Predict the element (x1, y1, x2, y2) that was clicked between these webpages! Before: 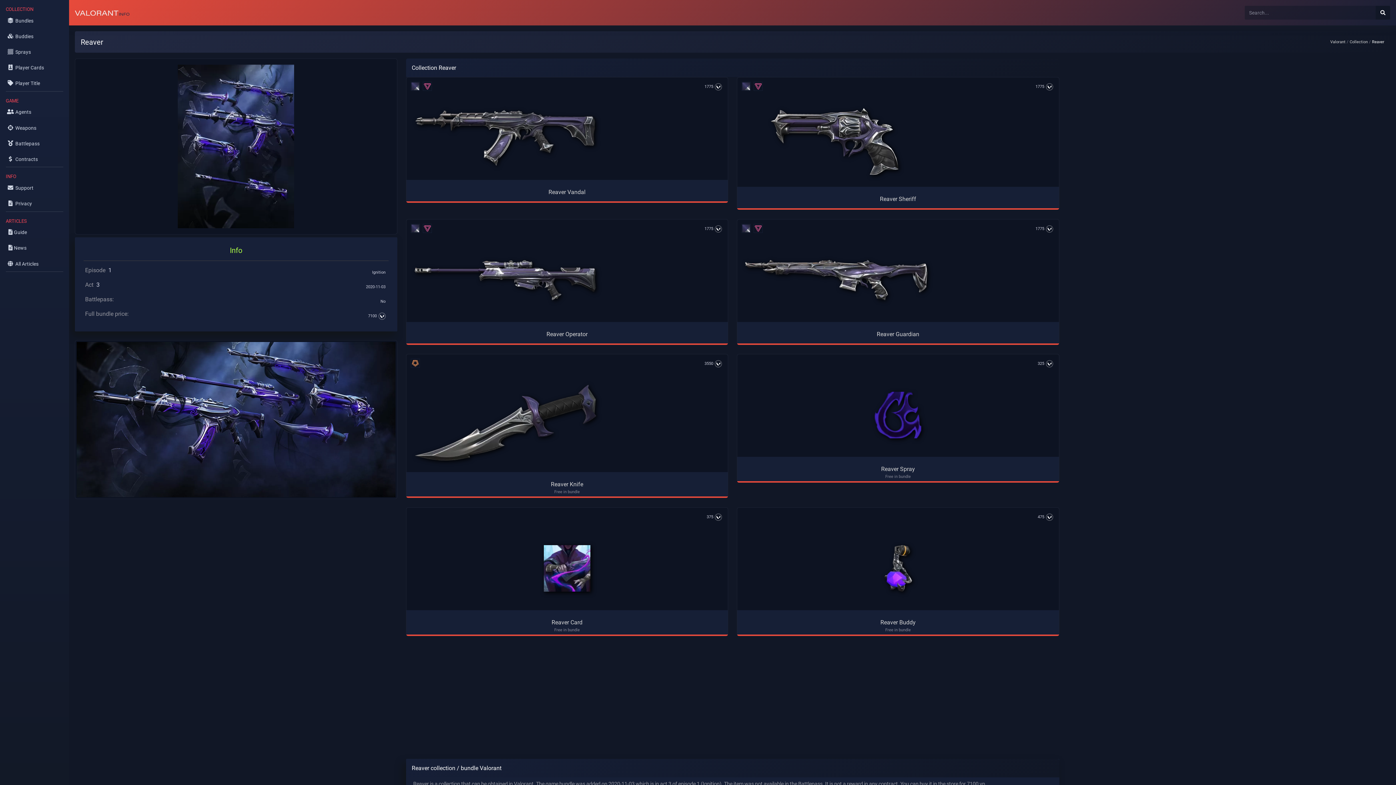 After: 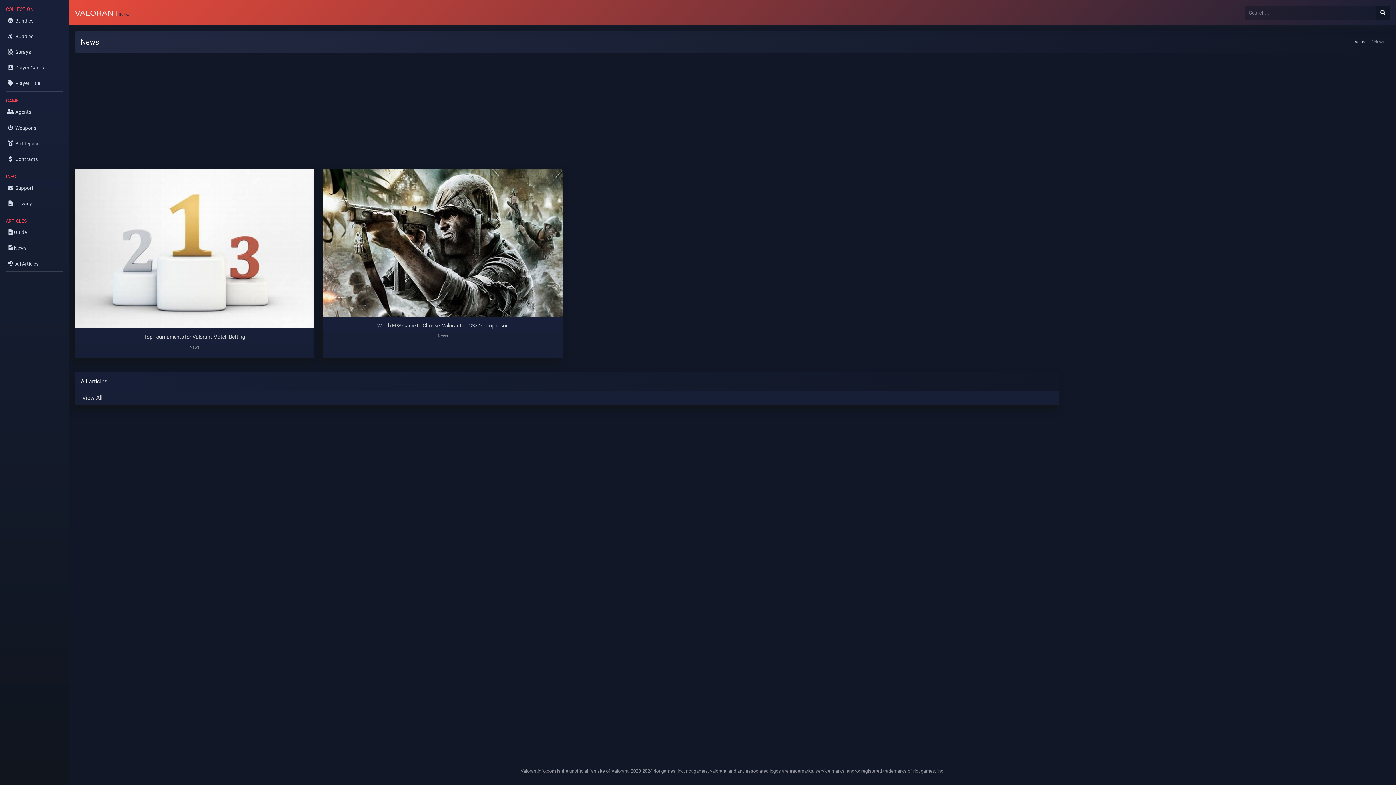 Action: bbox: (0, 241, 69, 254) label: News